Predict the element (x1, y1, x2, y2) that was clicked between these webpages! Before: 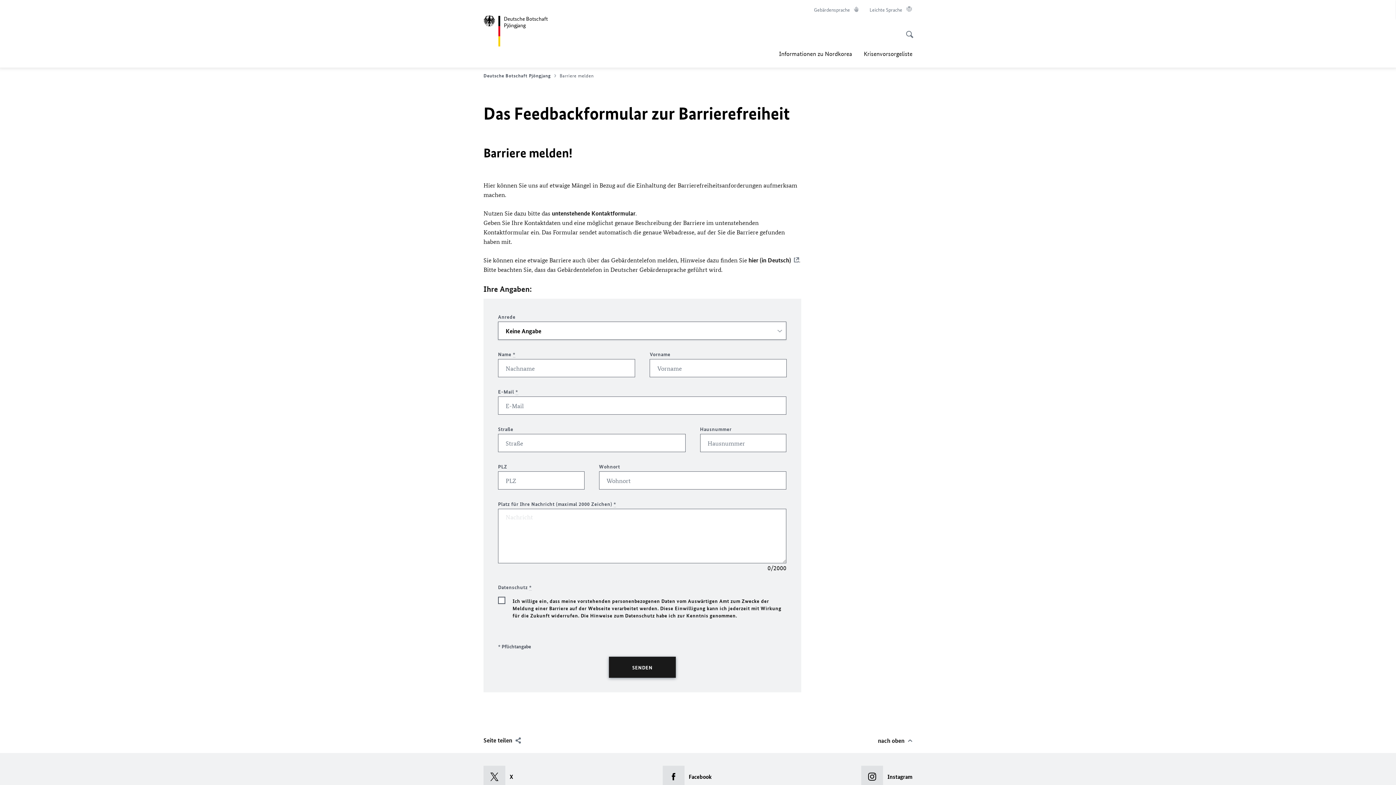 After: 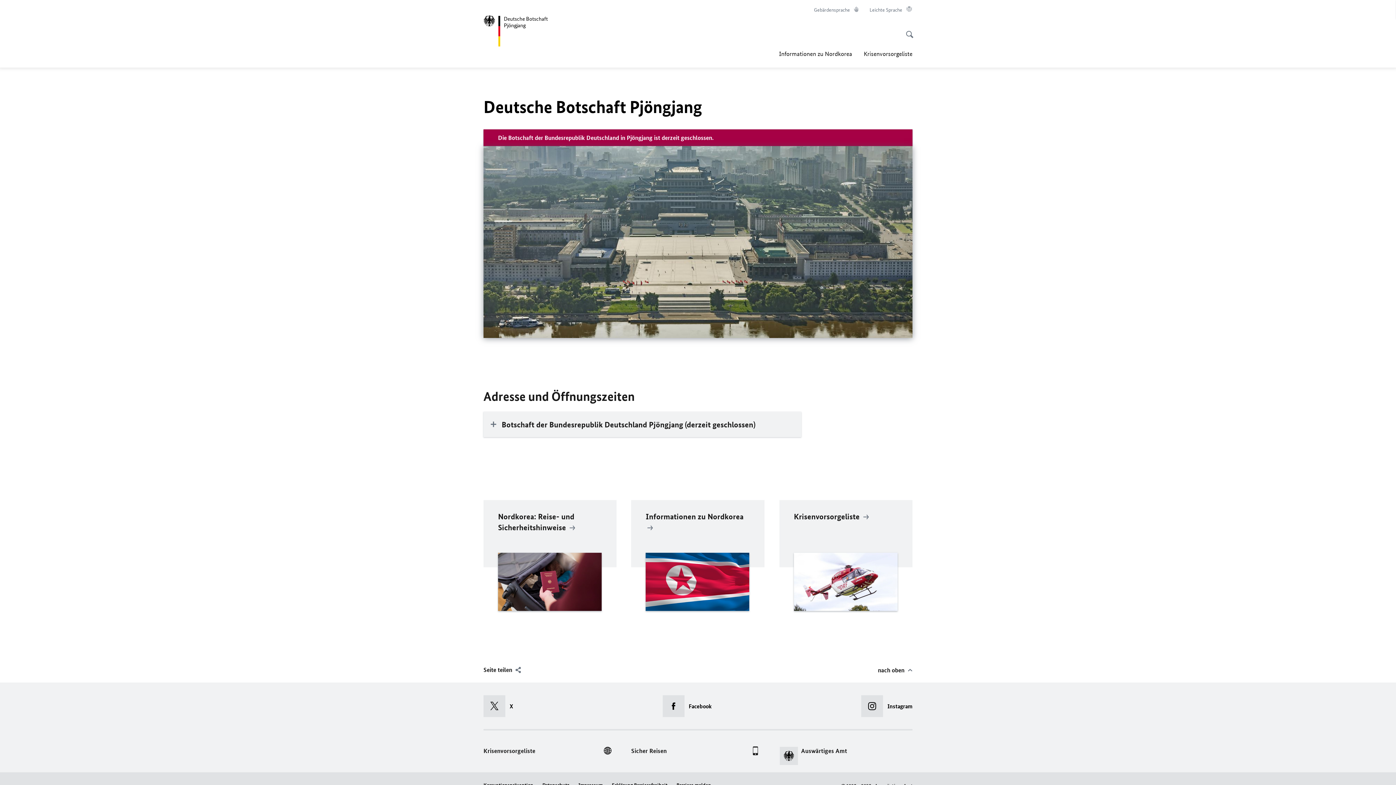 Action: label: Deutsche Botschaft Pjöngjang bbox: (483, 15, 569, 46)